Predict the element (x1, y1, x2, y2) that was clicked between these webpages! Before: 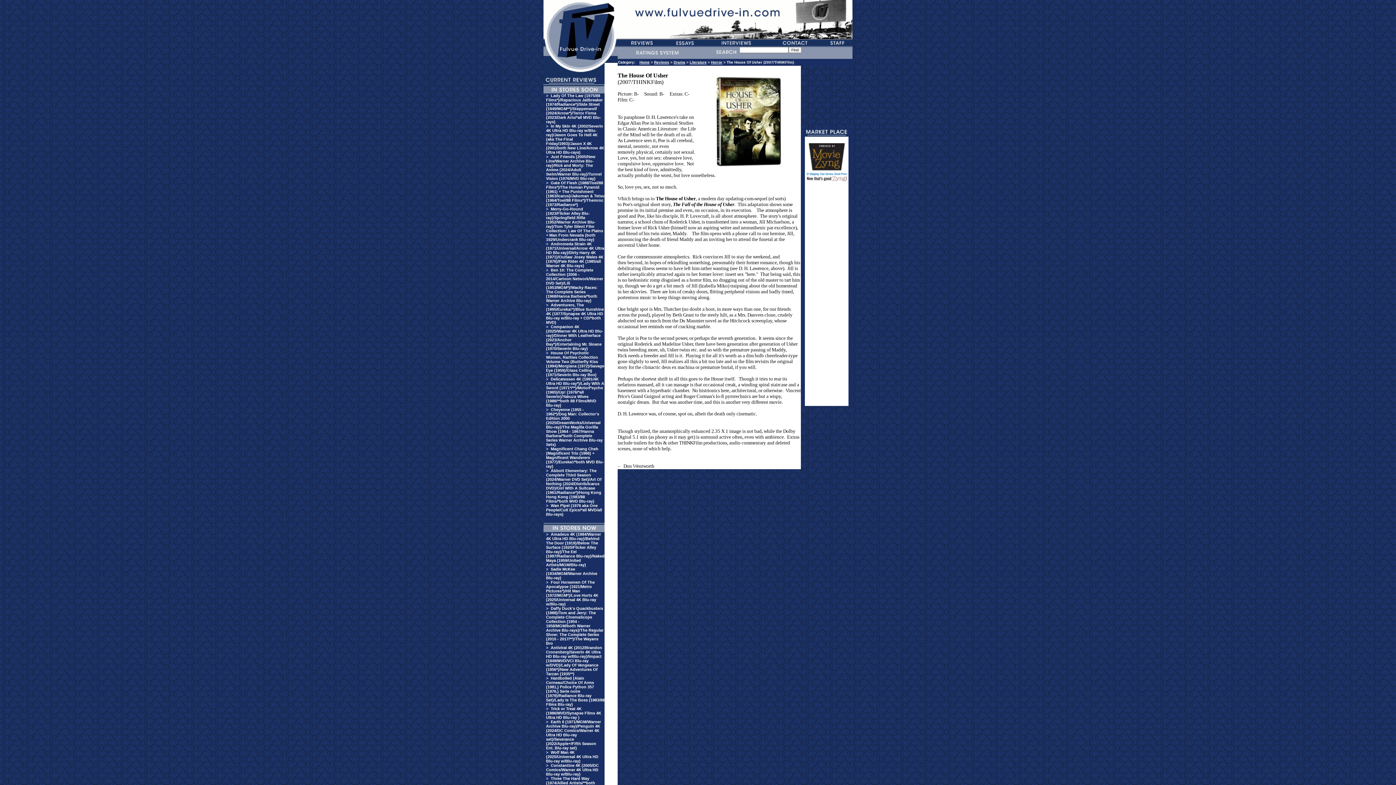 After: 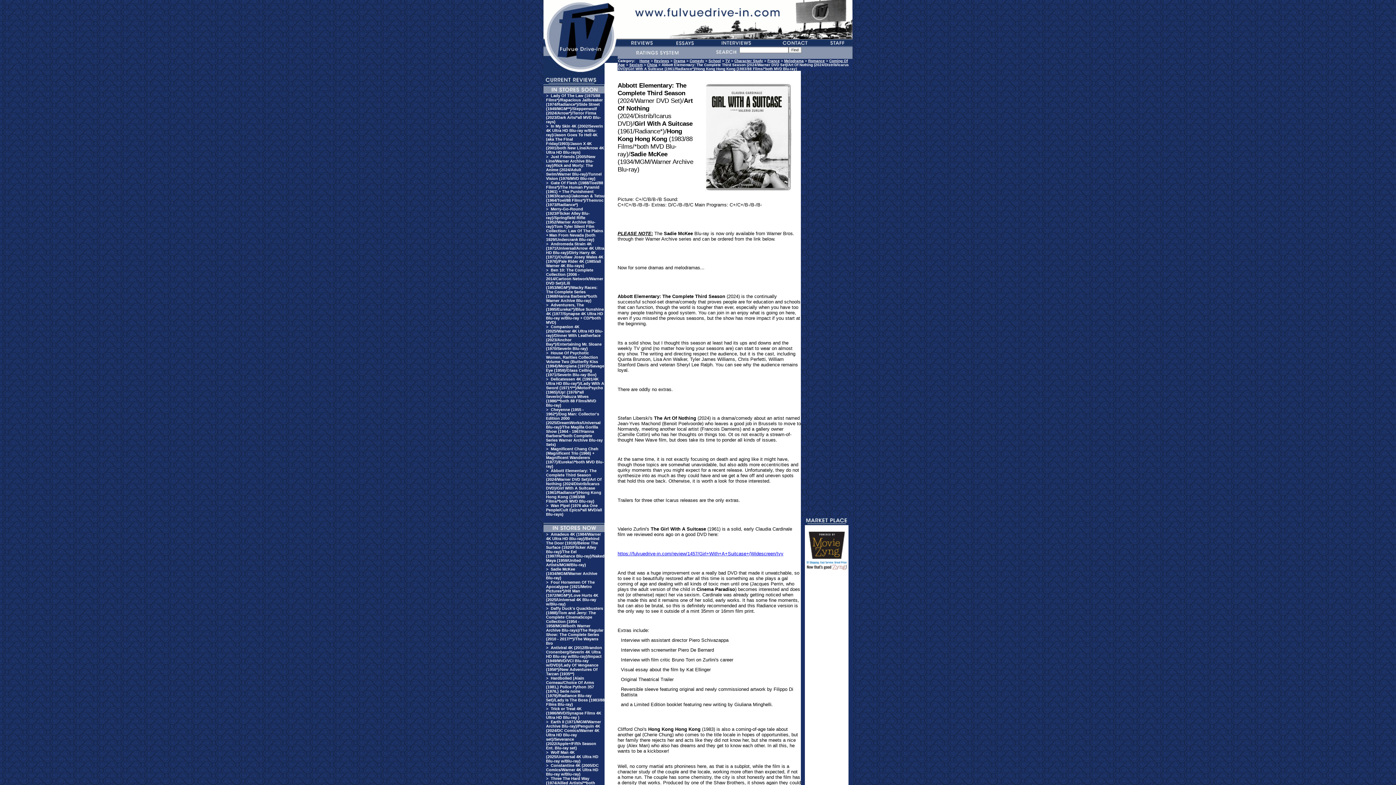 Action: label: Abbott Elementary: The Complete Third Season (2024/Warner DVD Set)/Art Of Nothing (2024/Distrib/Icarus DVD)/Girl With A Suitcase (1961/Radiance*)/Hong Kong Hong Kong (1983/88 Films/*both MVD Blu-ray) bbox: (546, 468, 601, 503)